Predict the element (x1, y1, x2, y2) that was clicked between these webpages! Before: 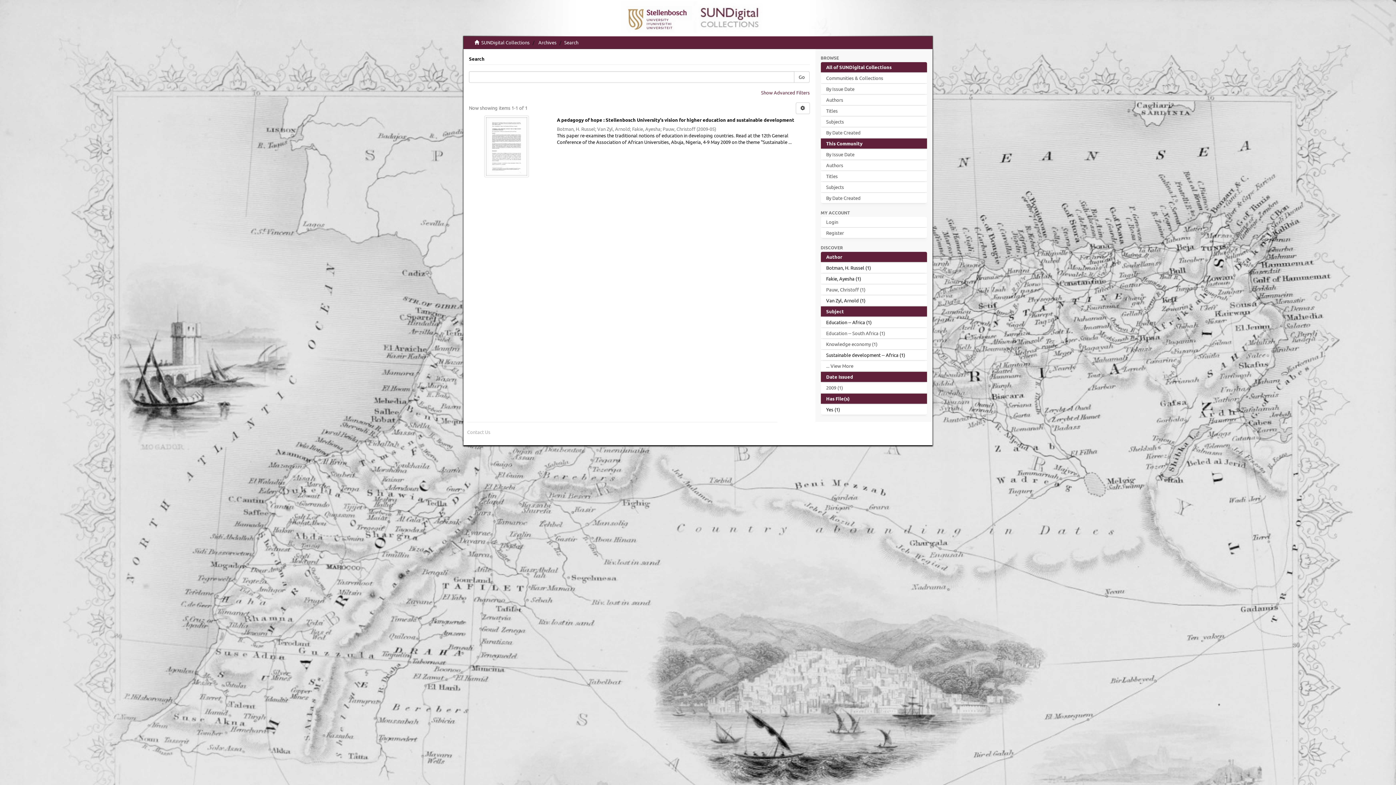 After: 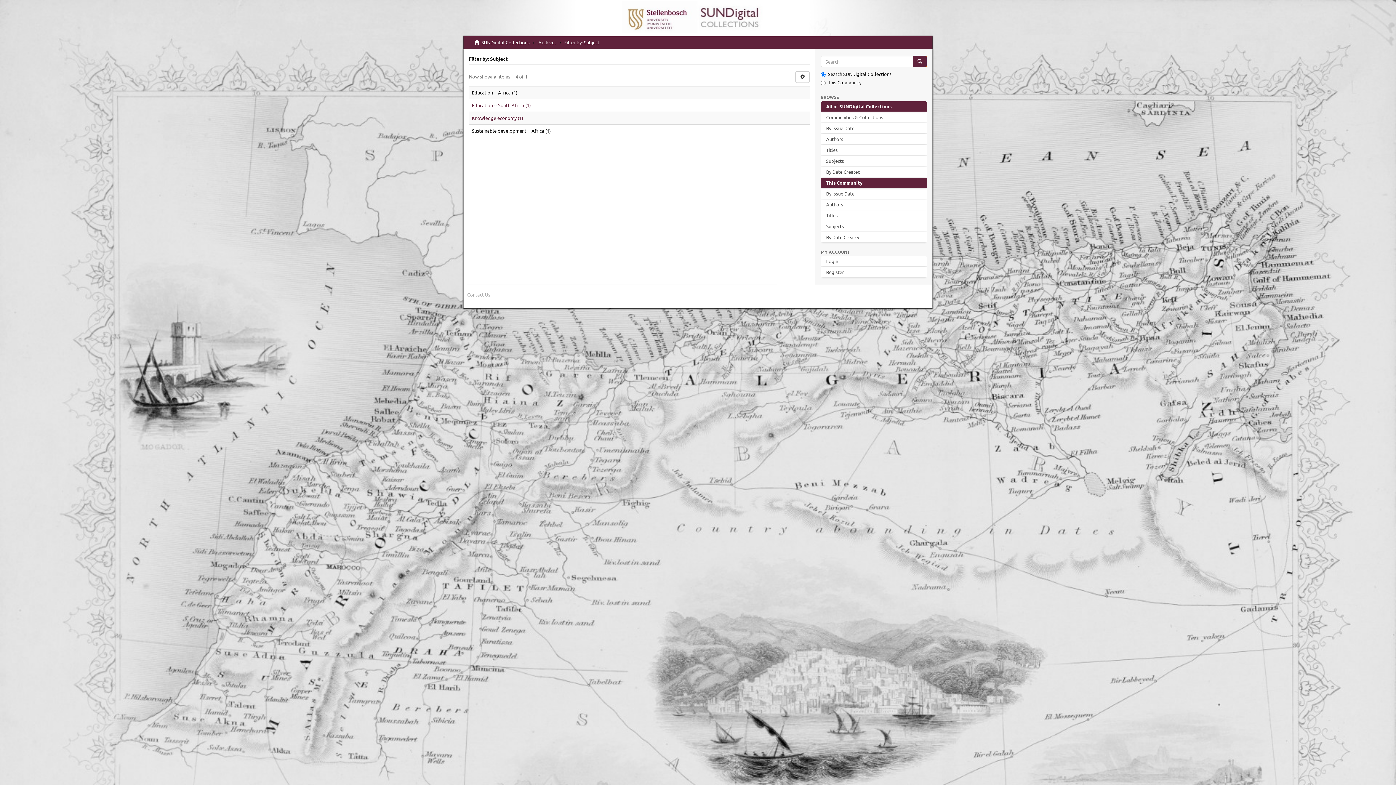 Action: label: ... View More bbox: (820, 361, 927, 371)